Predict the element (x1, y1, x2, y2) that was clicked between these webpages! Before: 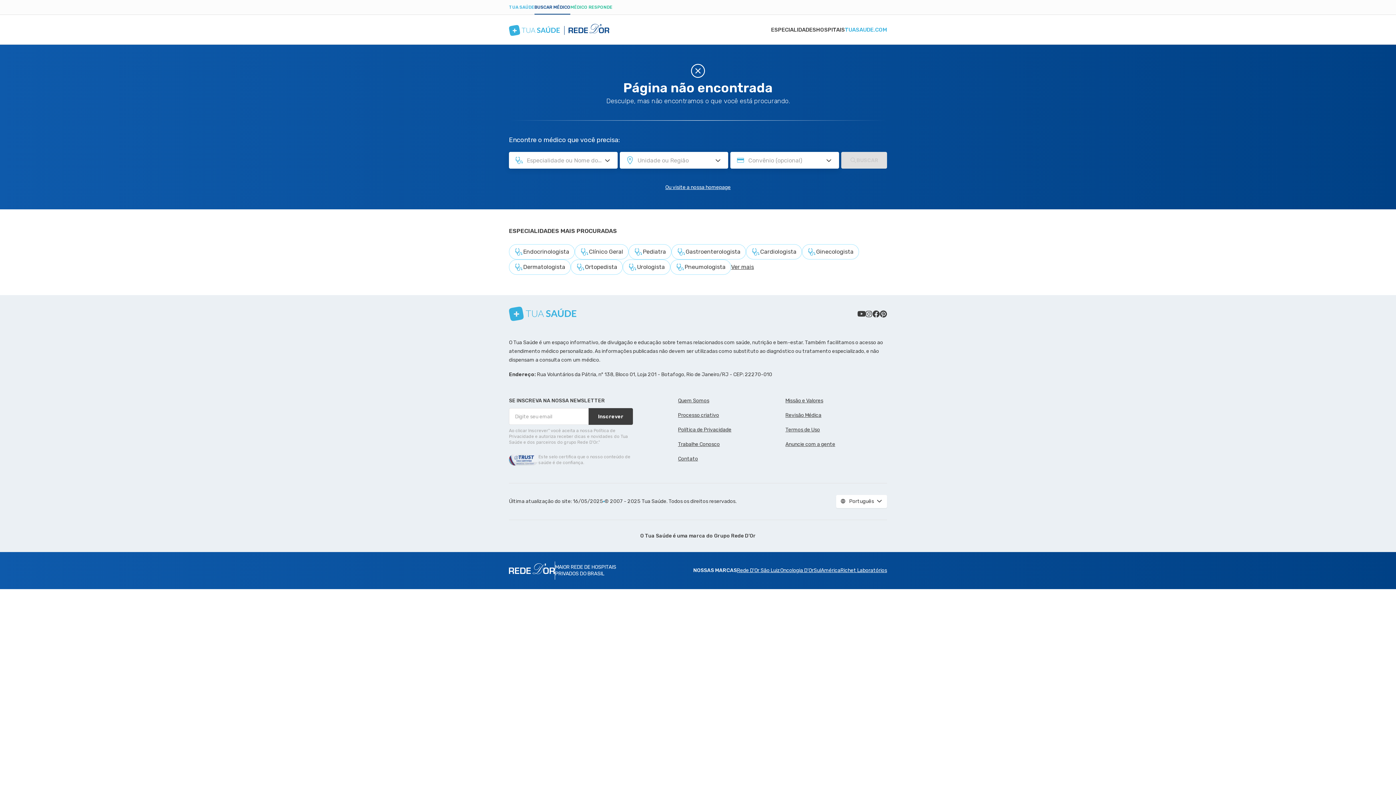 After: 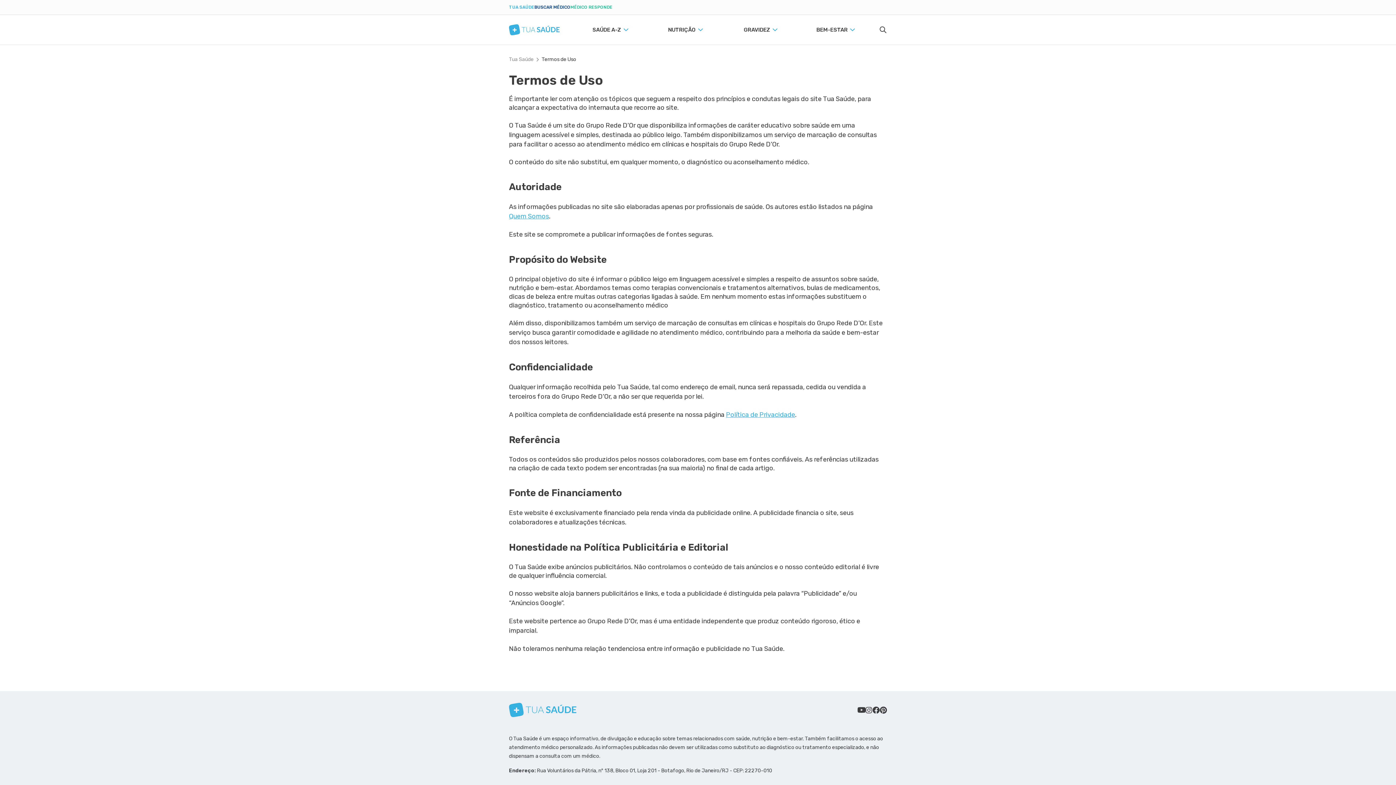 Action: bbox: (785, 426, 820, 433) label: Termos de Uso